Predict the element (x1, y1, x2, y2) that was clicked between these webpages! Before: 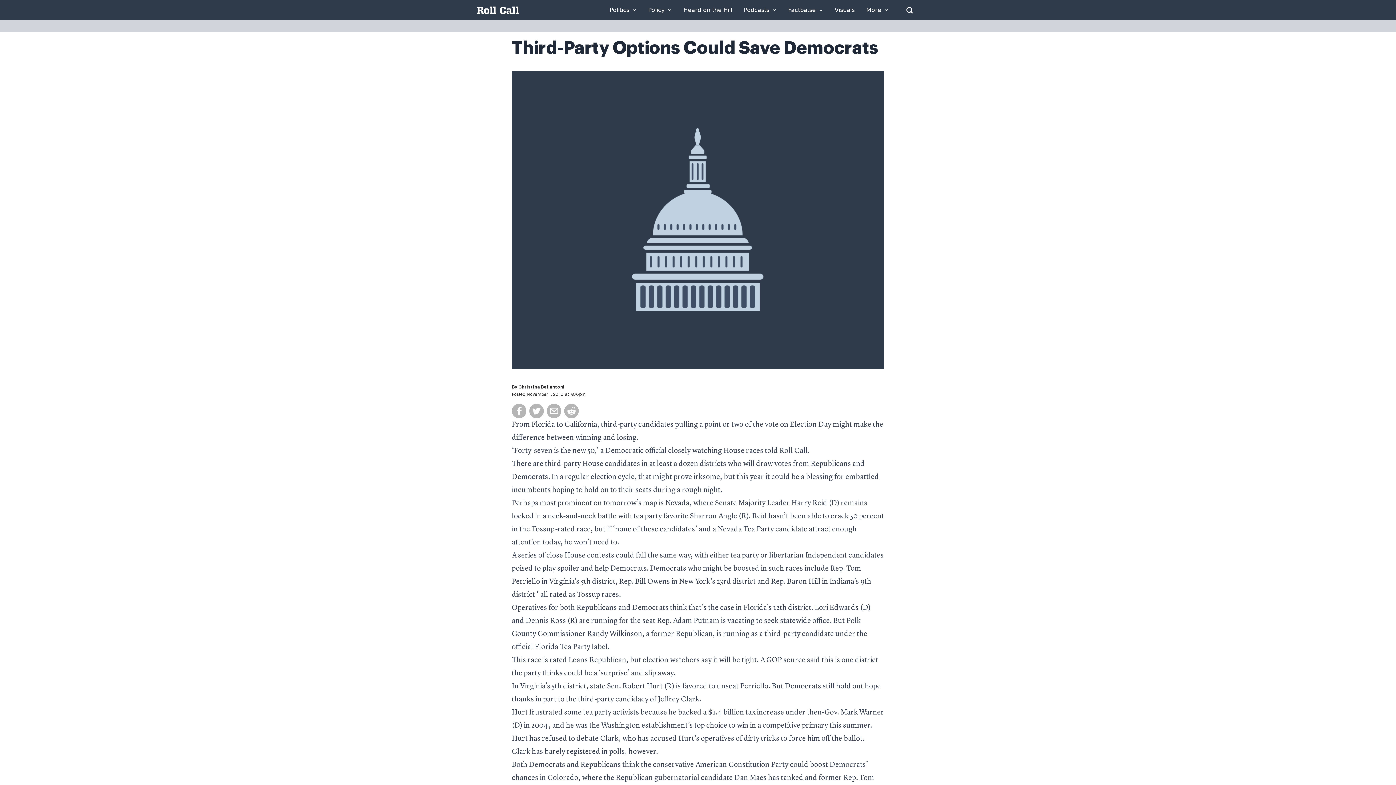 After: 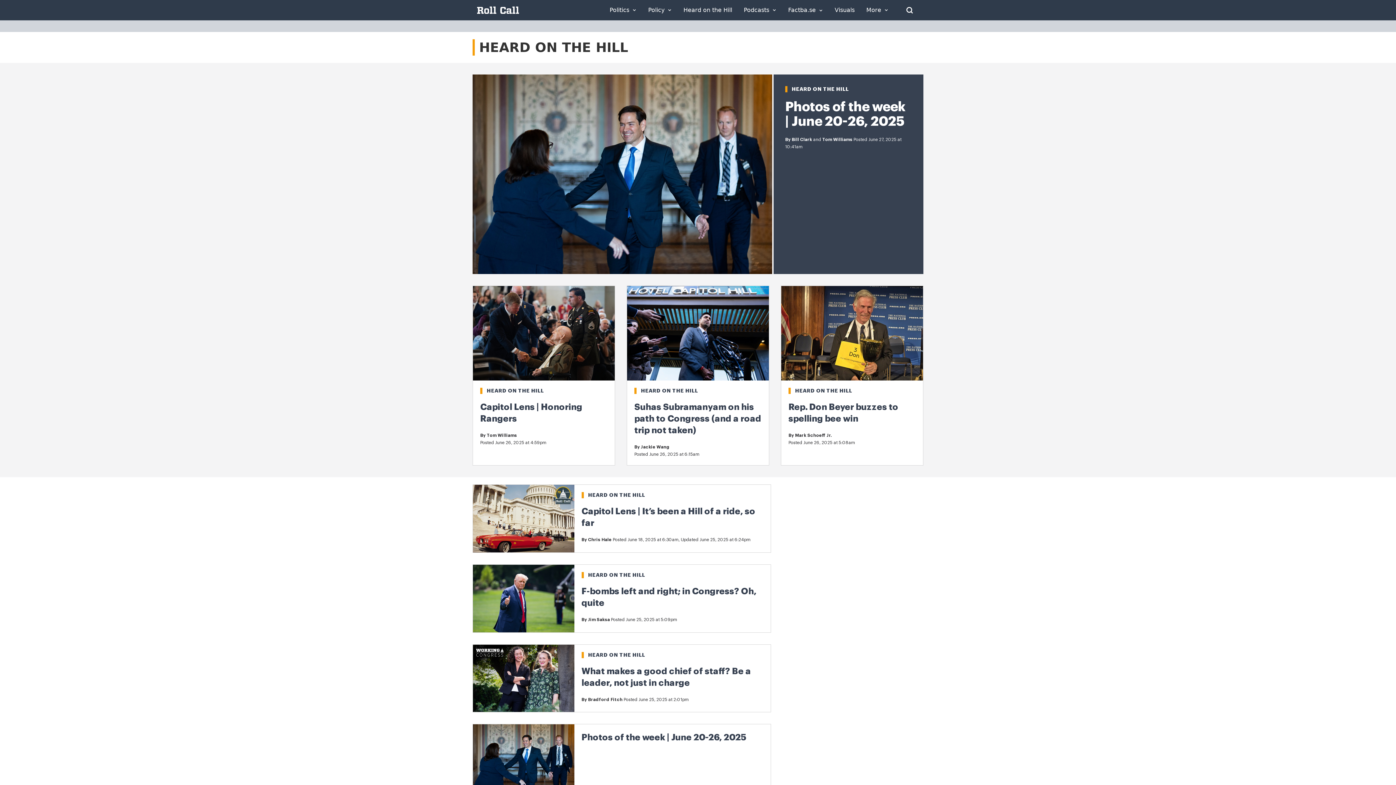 Action: label: Heard on the Hill bbox: (683, 7, 732, 13)